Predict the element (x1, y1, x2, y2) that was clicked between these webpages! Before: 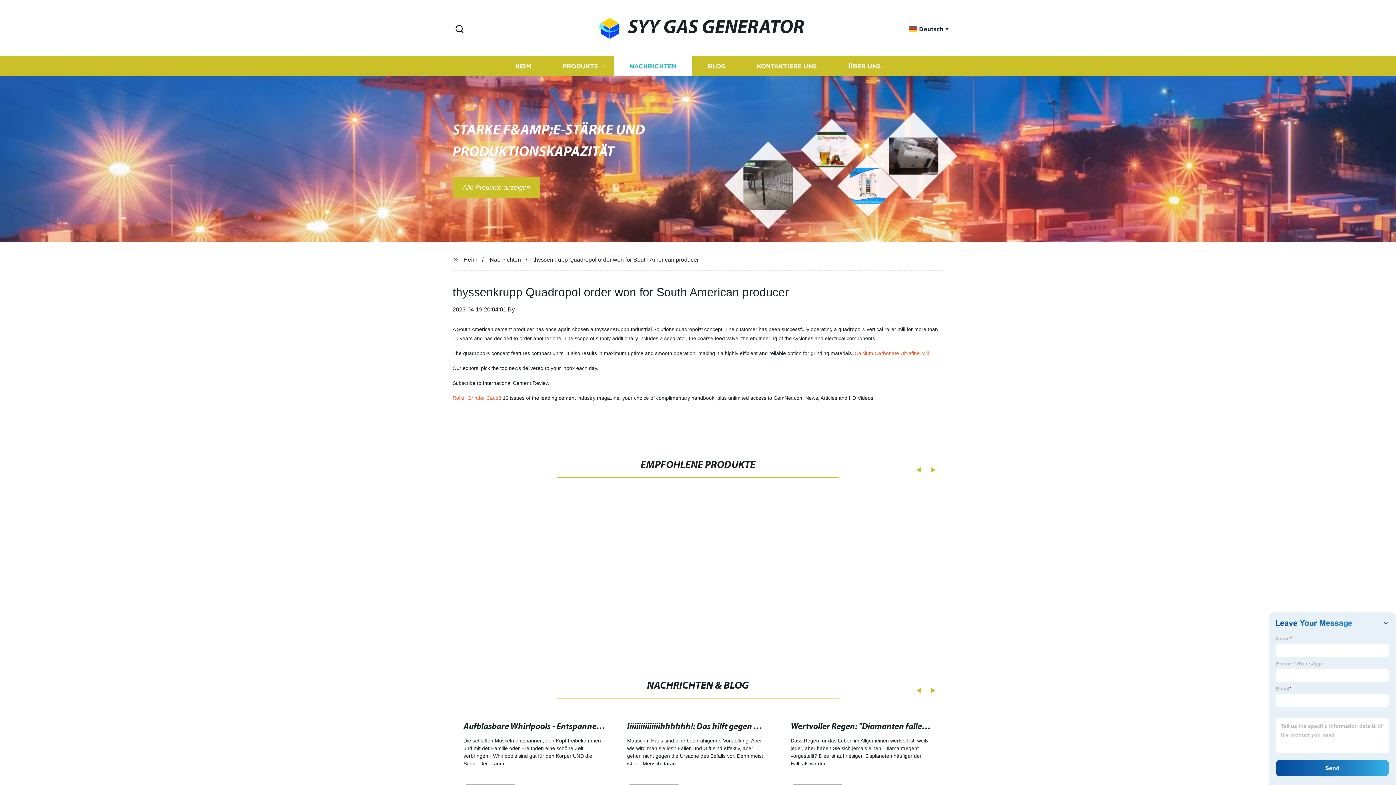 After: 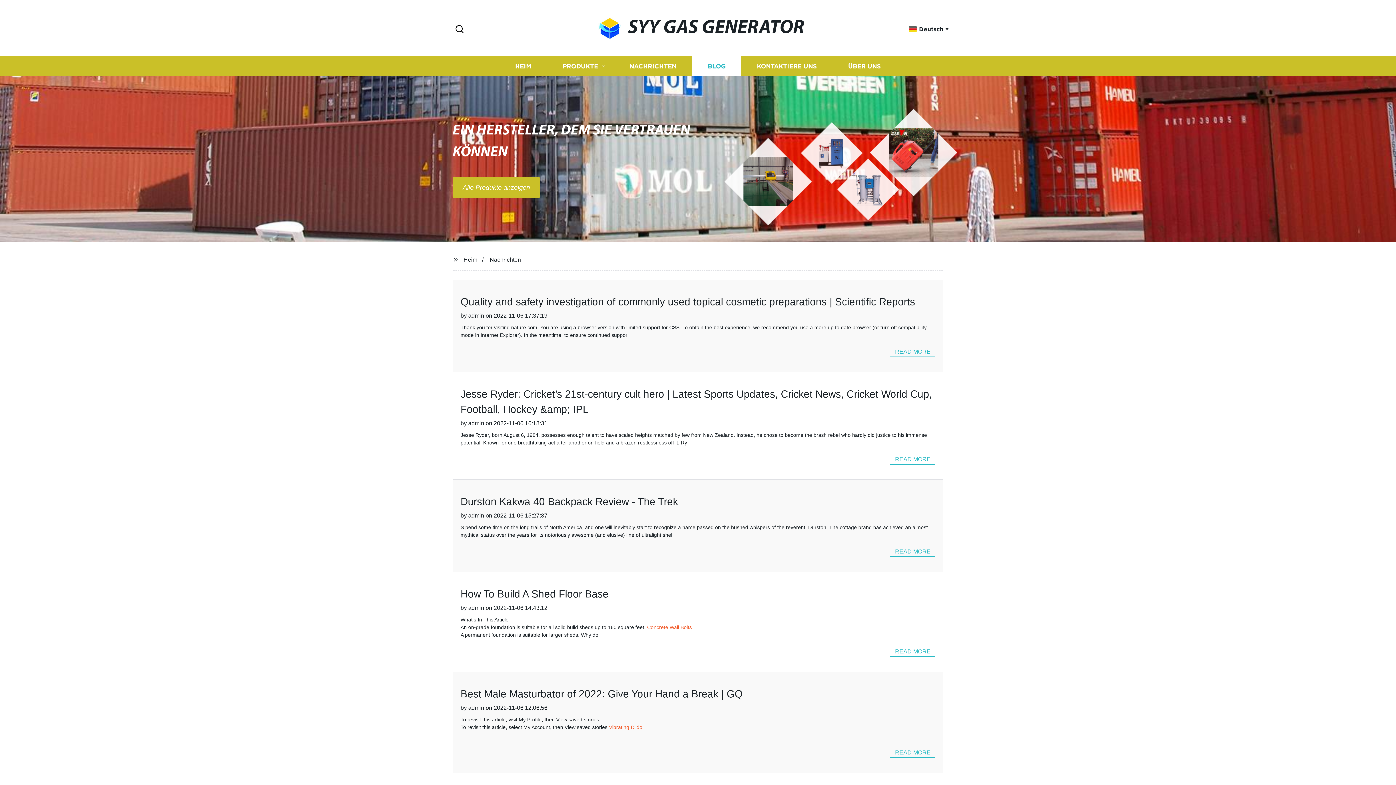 Action: bbox: (692, 56, 741, 76) label: BLOG